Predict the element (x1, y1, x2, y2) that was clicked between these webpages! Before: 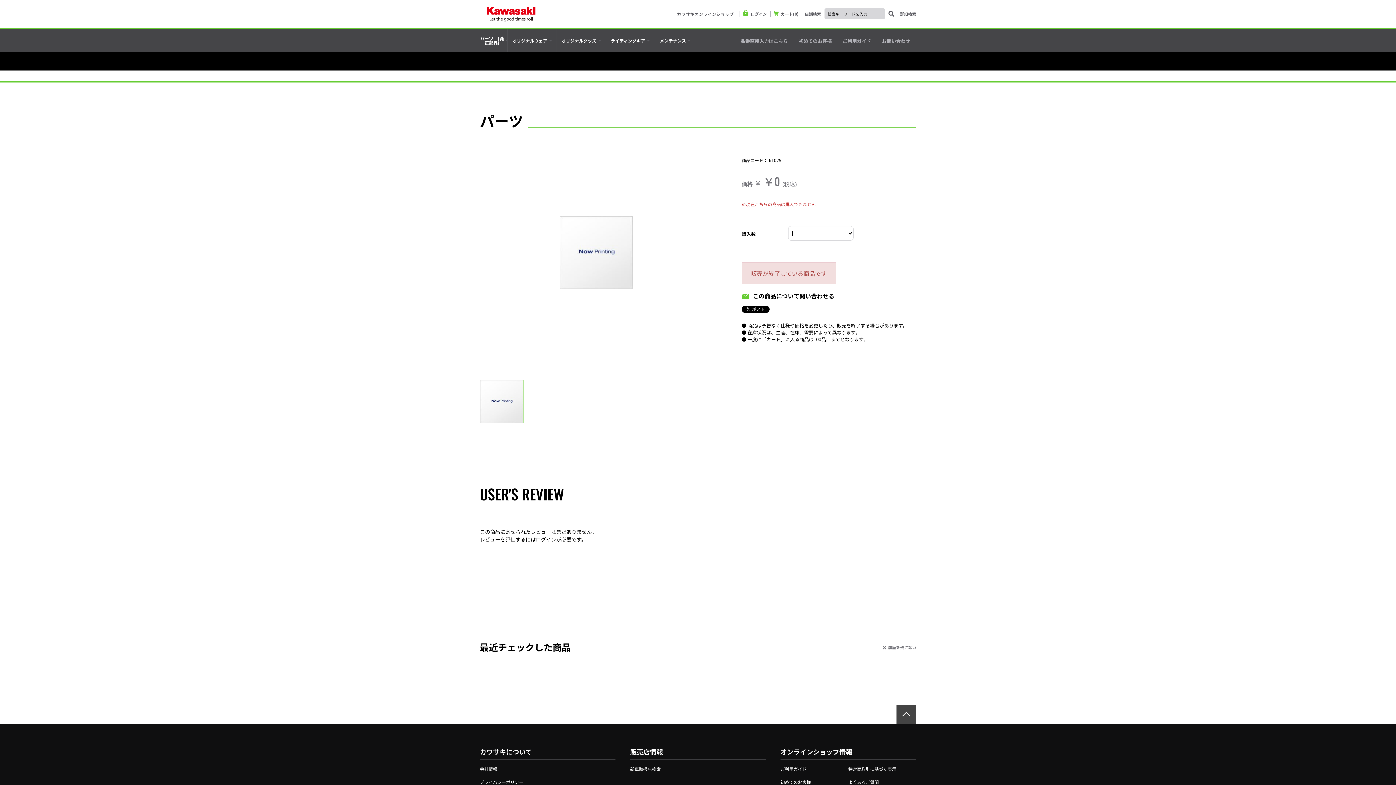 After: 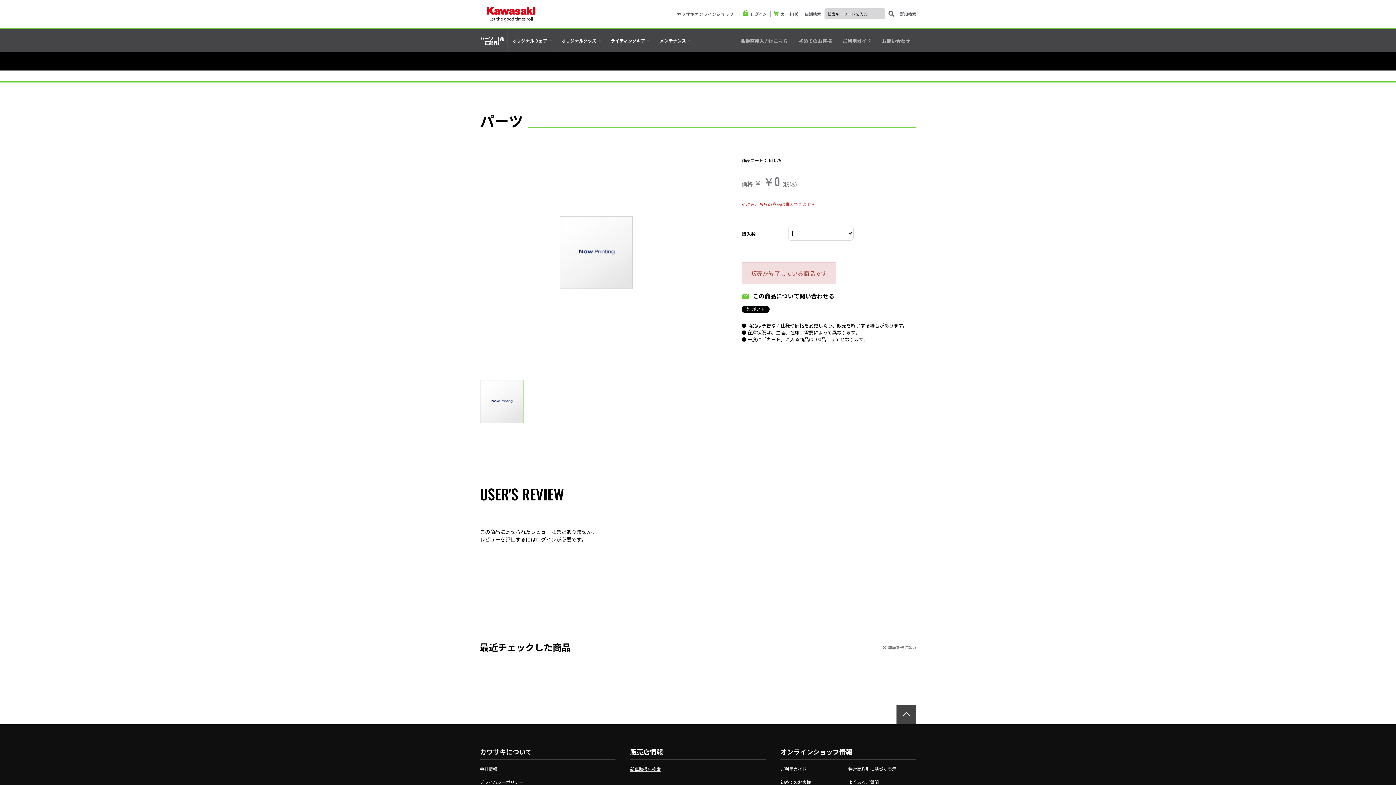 Action: label: 新車取扱店検索 bbox: (630, 766, 660, 772)